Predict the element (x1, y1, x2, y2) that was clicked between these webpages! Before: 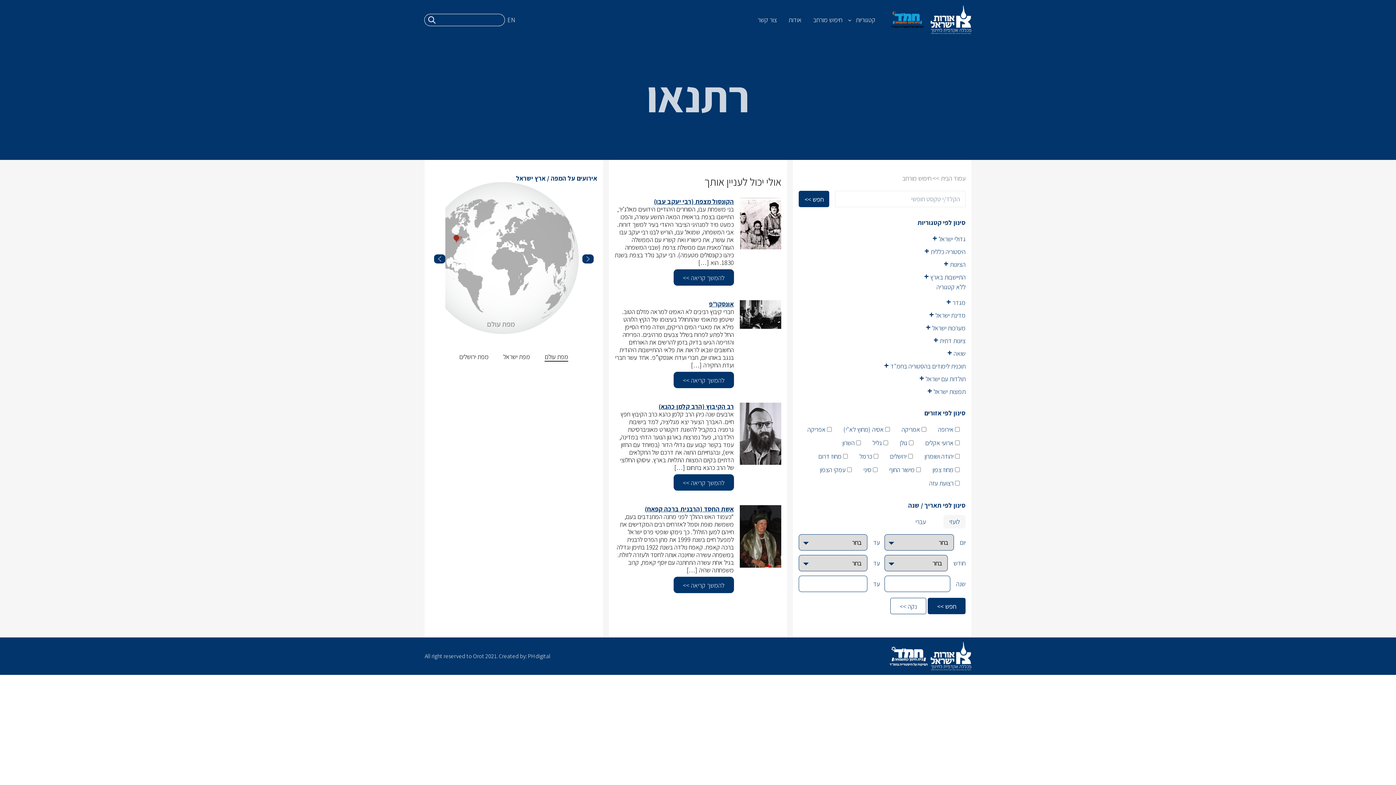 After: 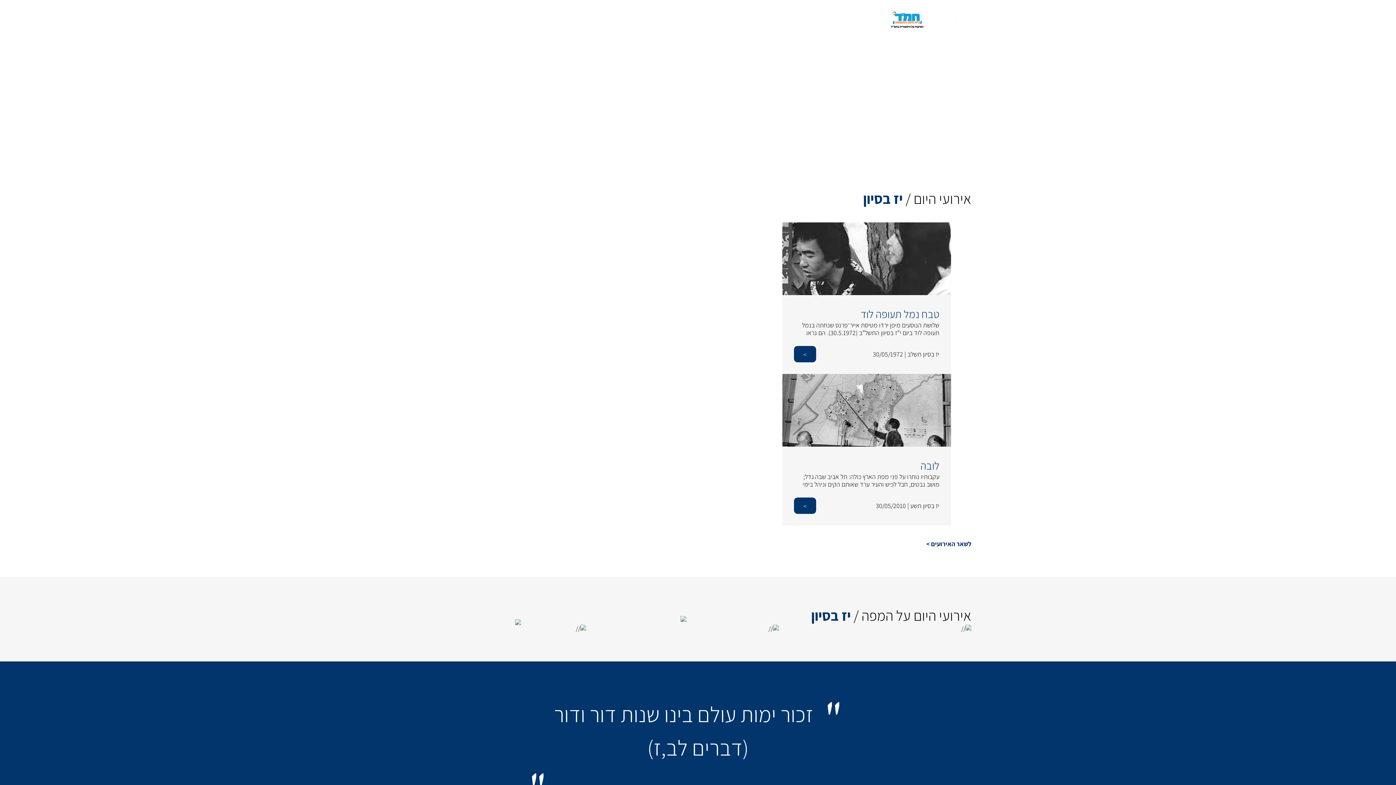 Action: bbox: (930, 5, 971, 34)